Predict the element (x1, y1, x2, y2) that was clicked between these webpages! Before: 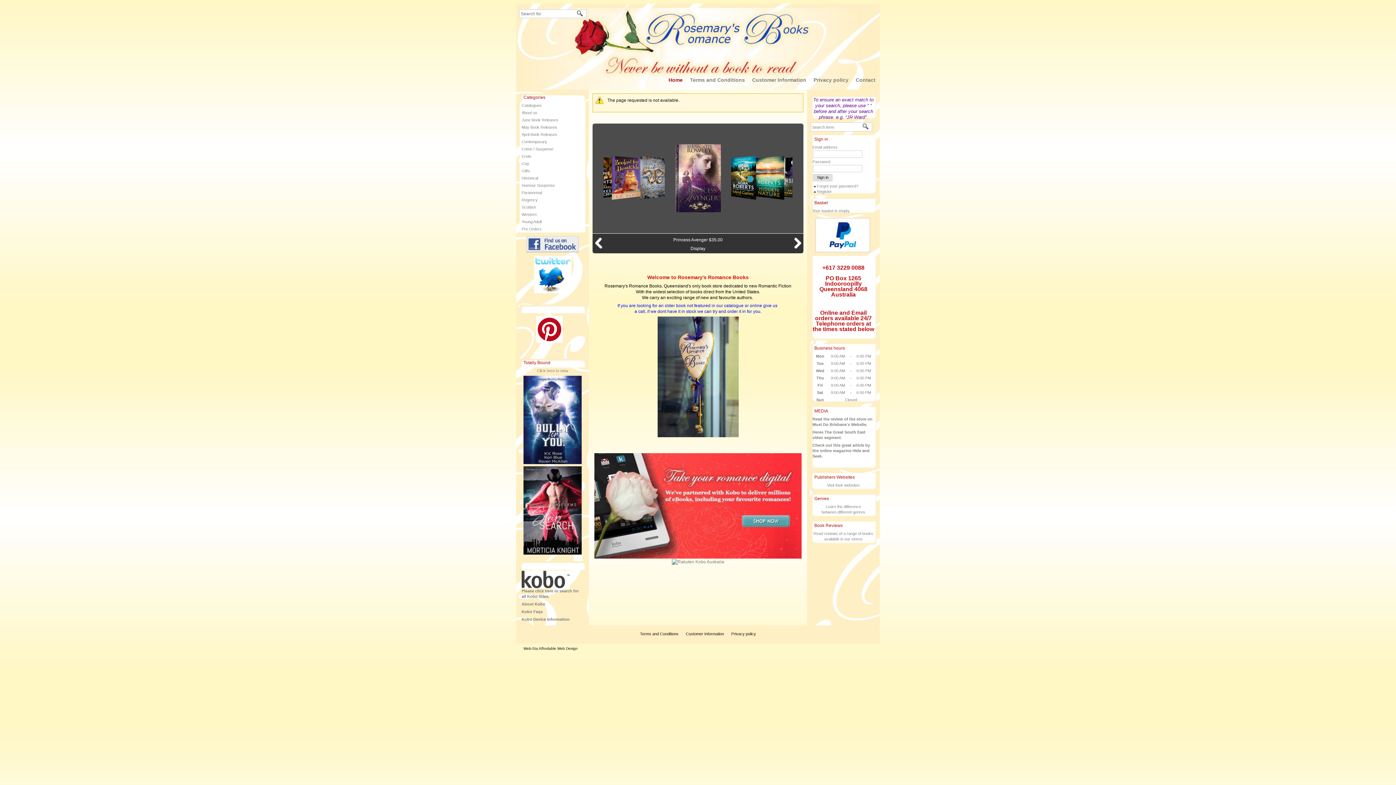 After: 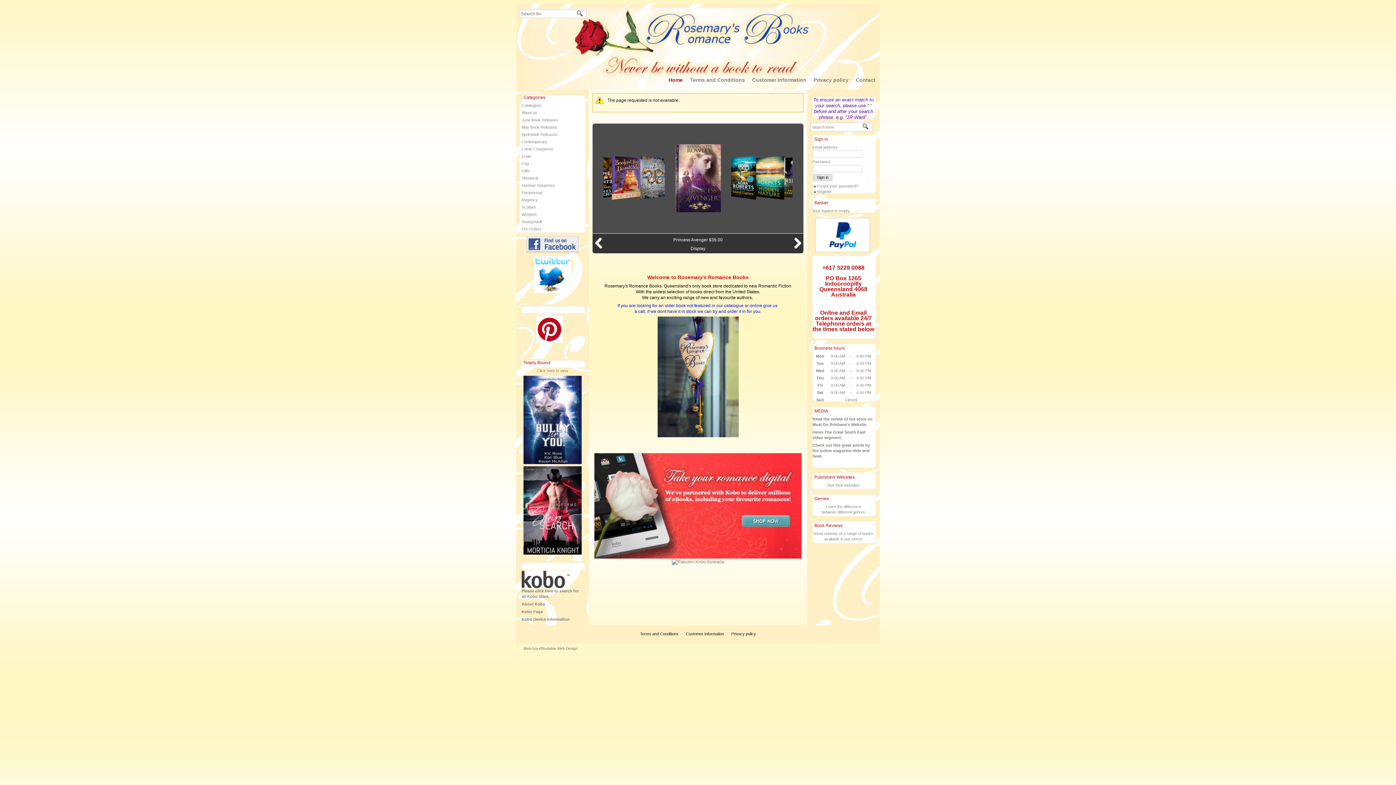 Action: bbox: (523, 644, 581, 653) label: Web-Sta Affordable Web Design